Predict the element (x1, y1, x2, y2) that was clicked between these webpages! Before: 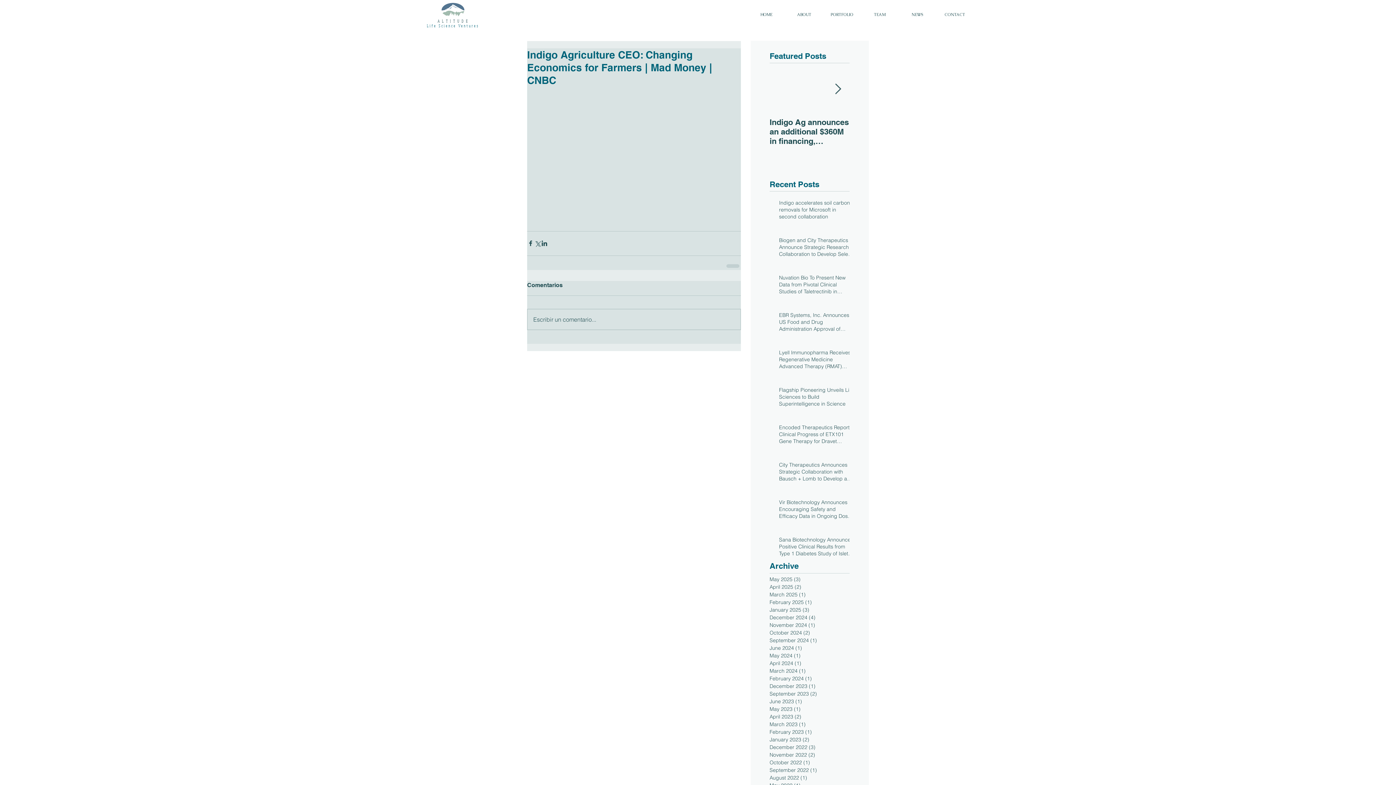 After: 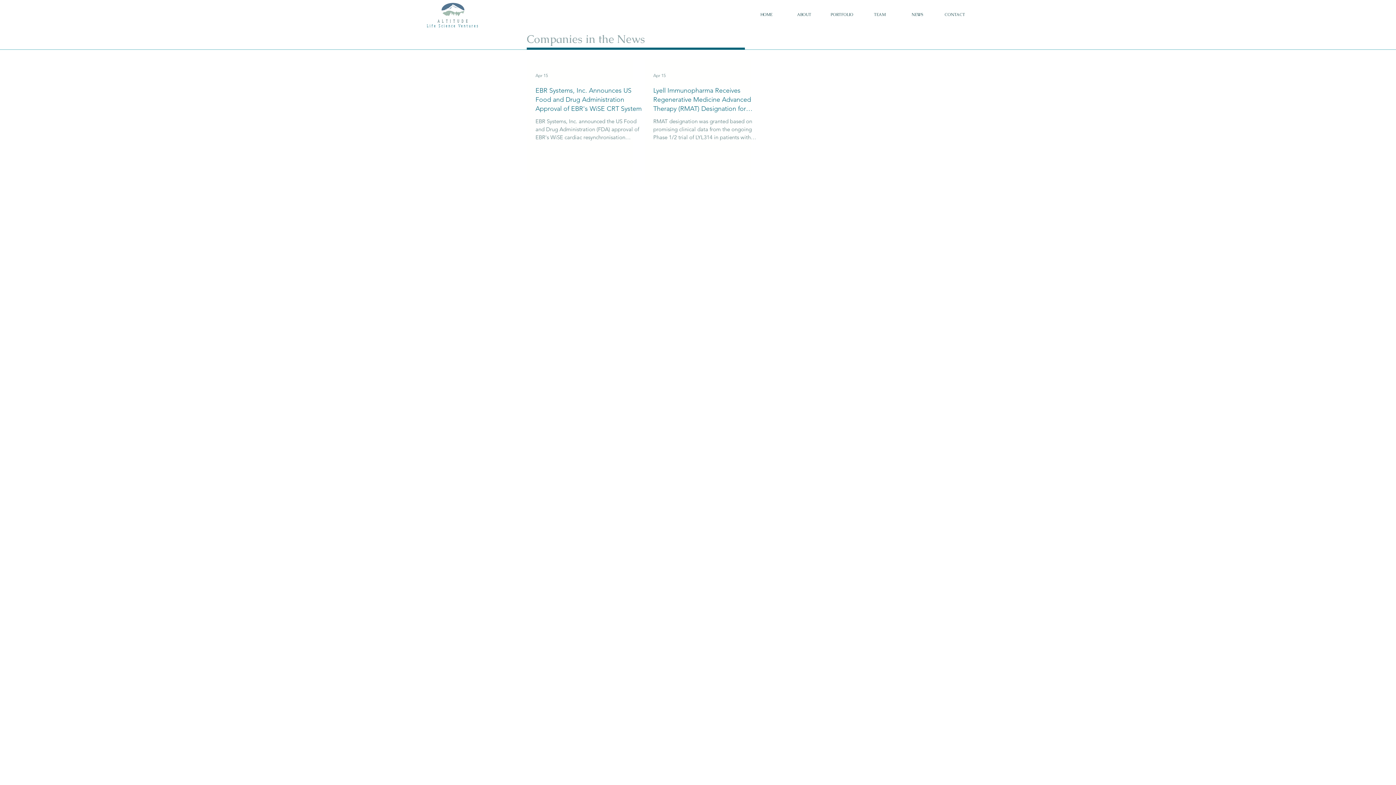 Action: bbox: (769, 583, 846, 591) label: April 2025 (2)
2 posts